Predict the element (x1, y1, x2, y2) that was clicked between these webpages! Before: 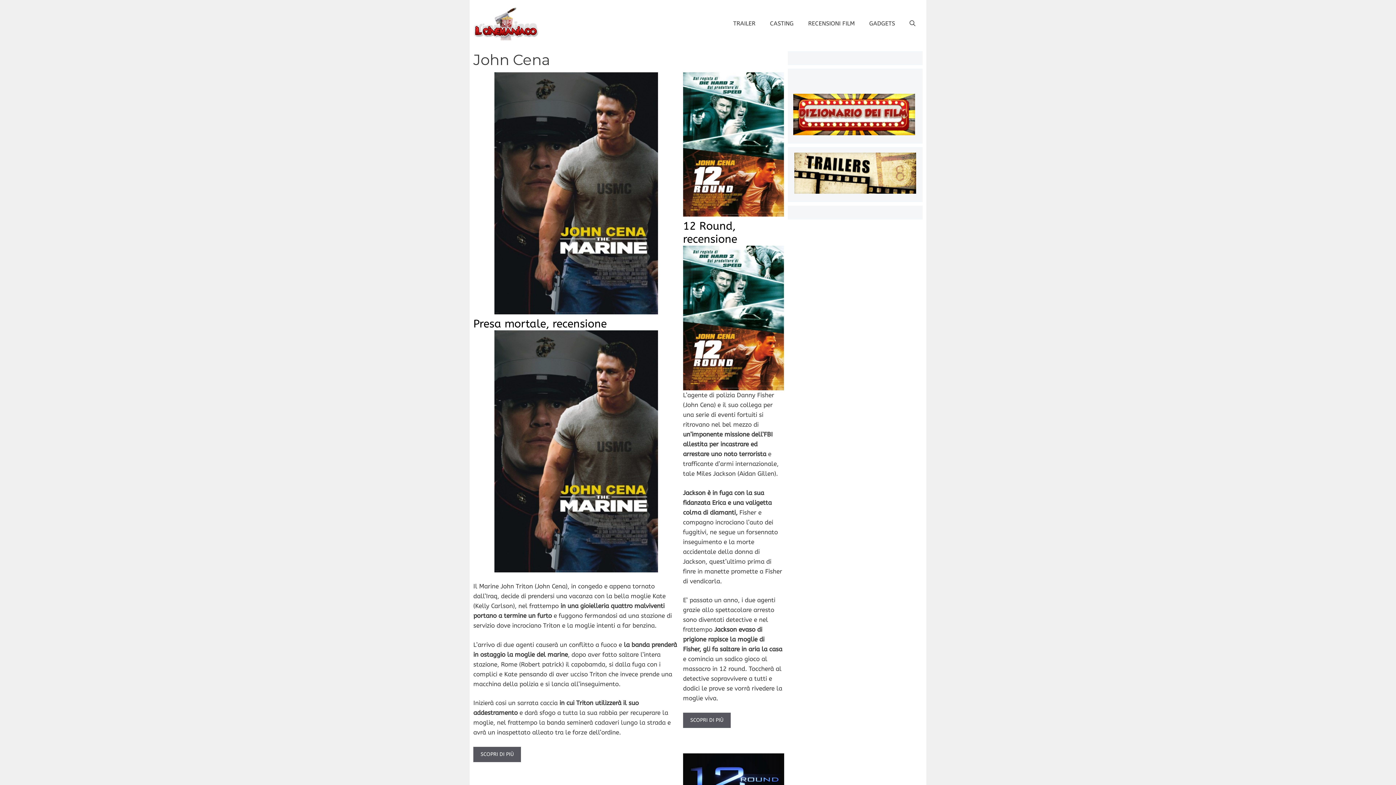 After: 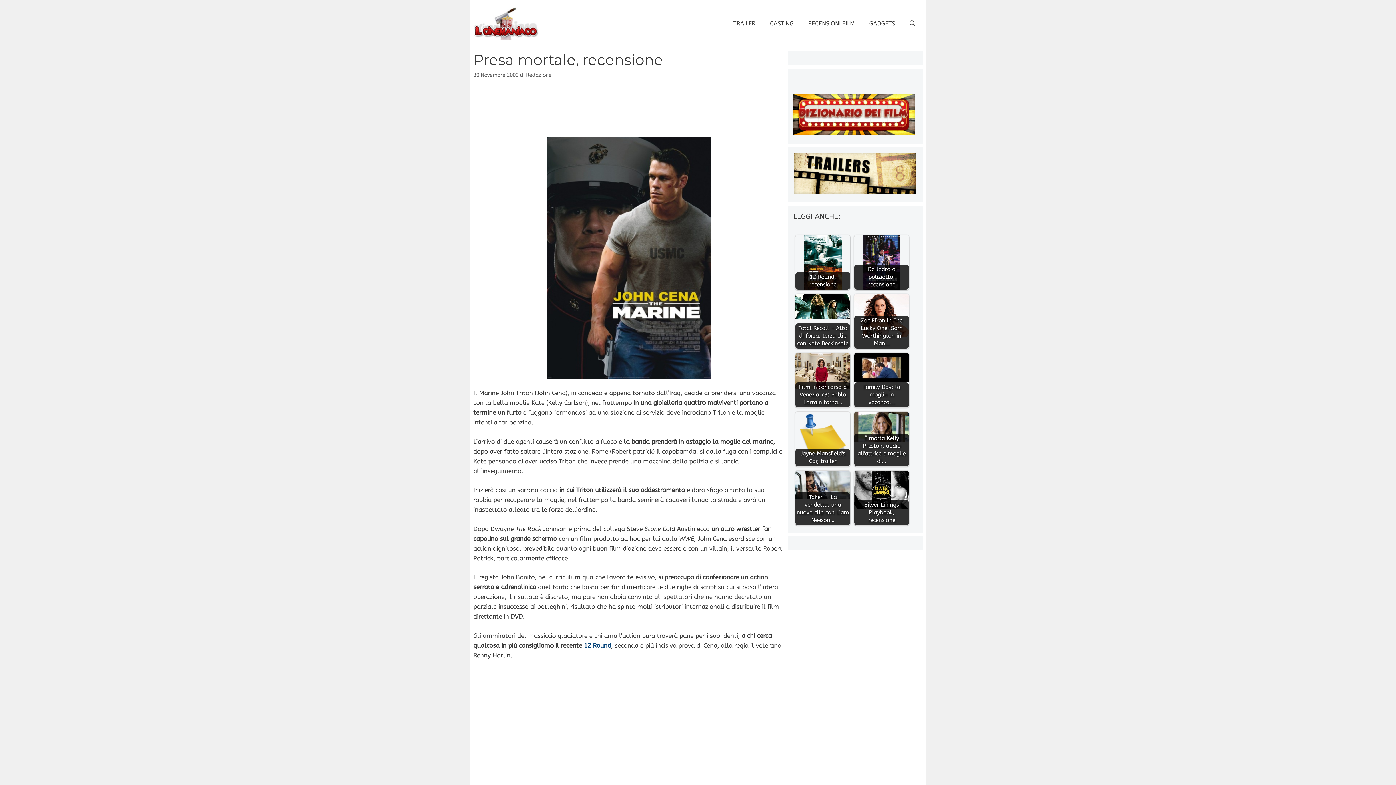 Action: bbox: (494, 308, 658, 315)